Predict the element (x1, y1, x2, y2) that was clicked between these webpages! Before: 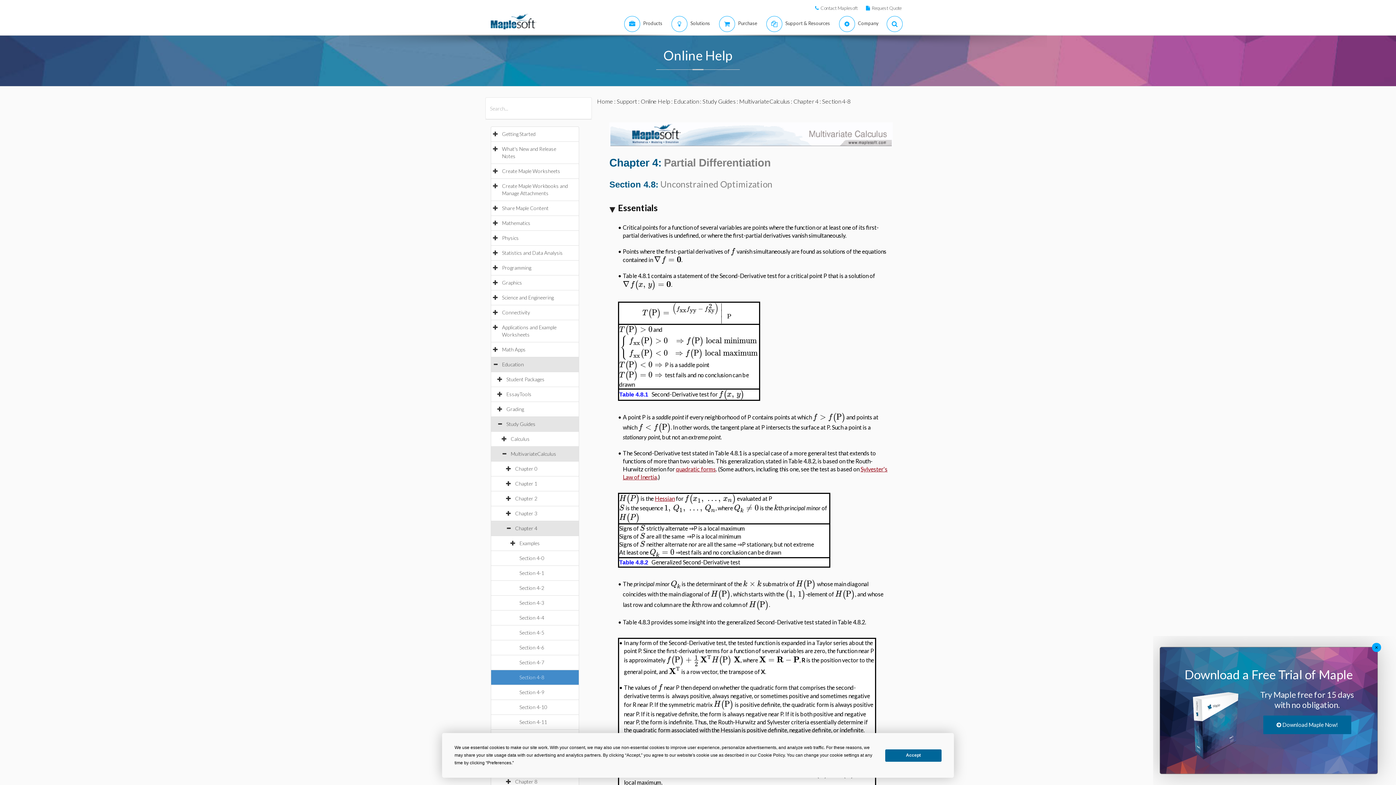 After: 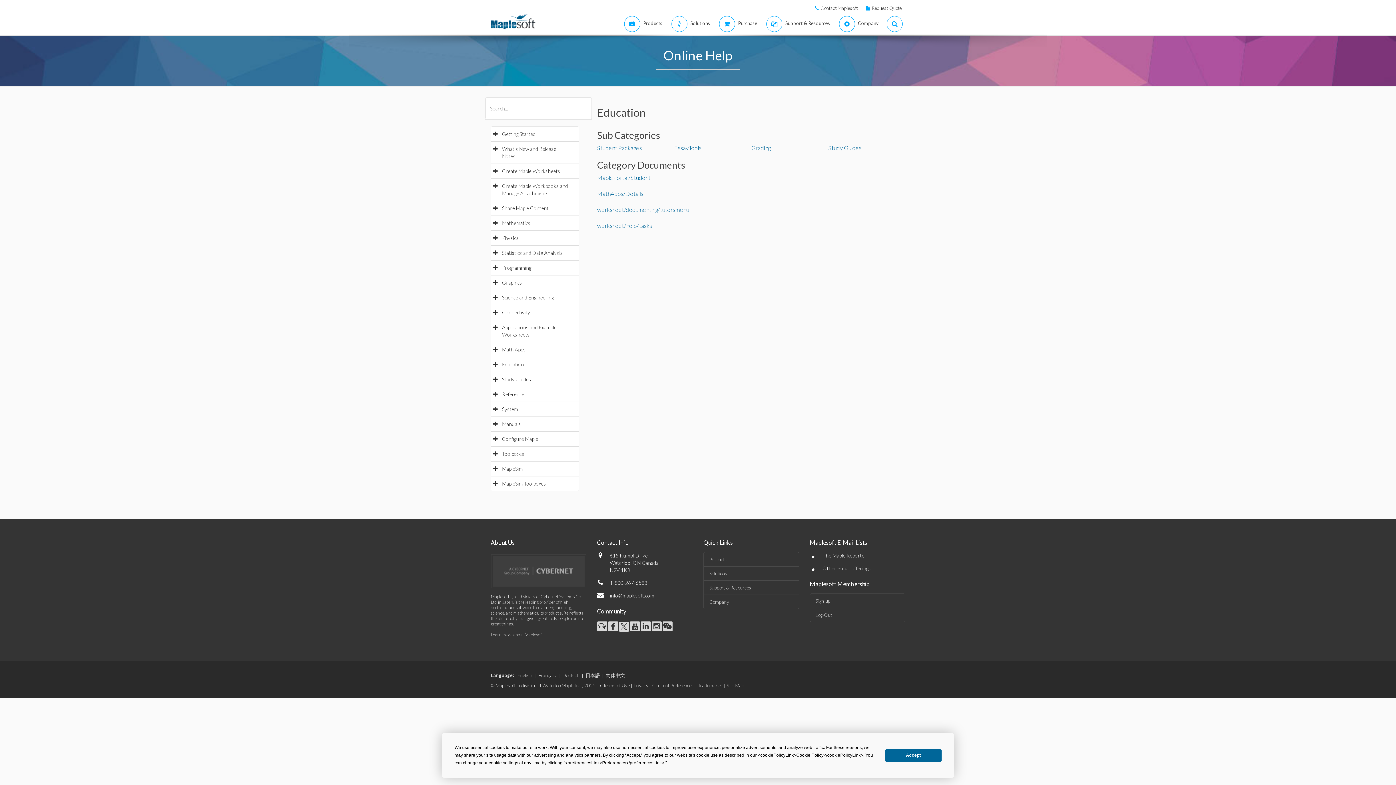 Action: bbox: (674, 97, 699, 104) label: Education